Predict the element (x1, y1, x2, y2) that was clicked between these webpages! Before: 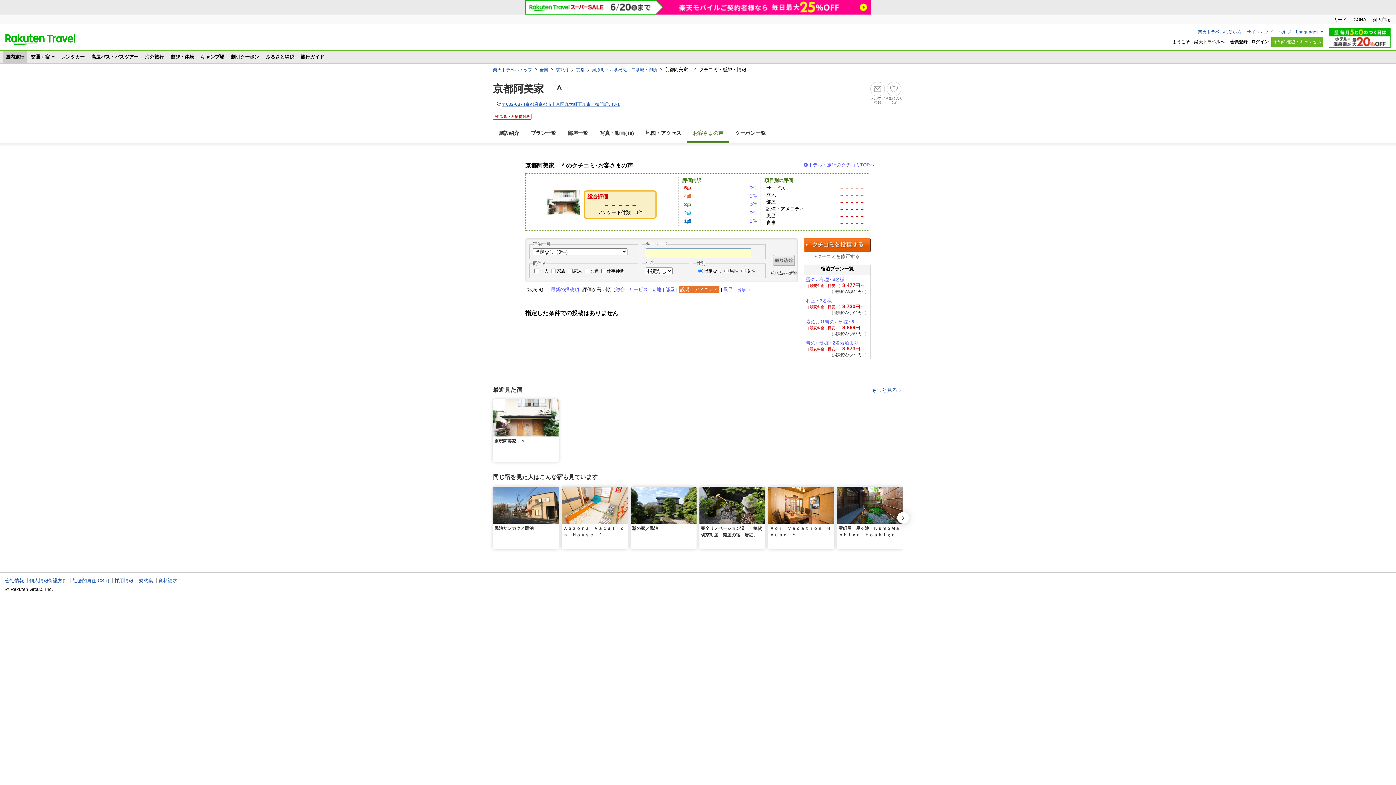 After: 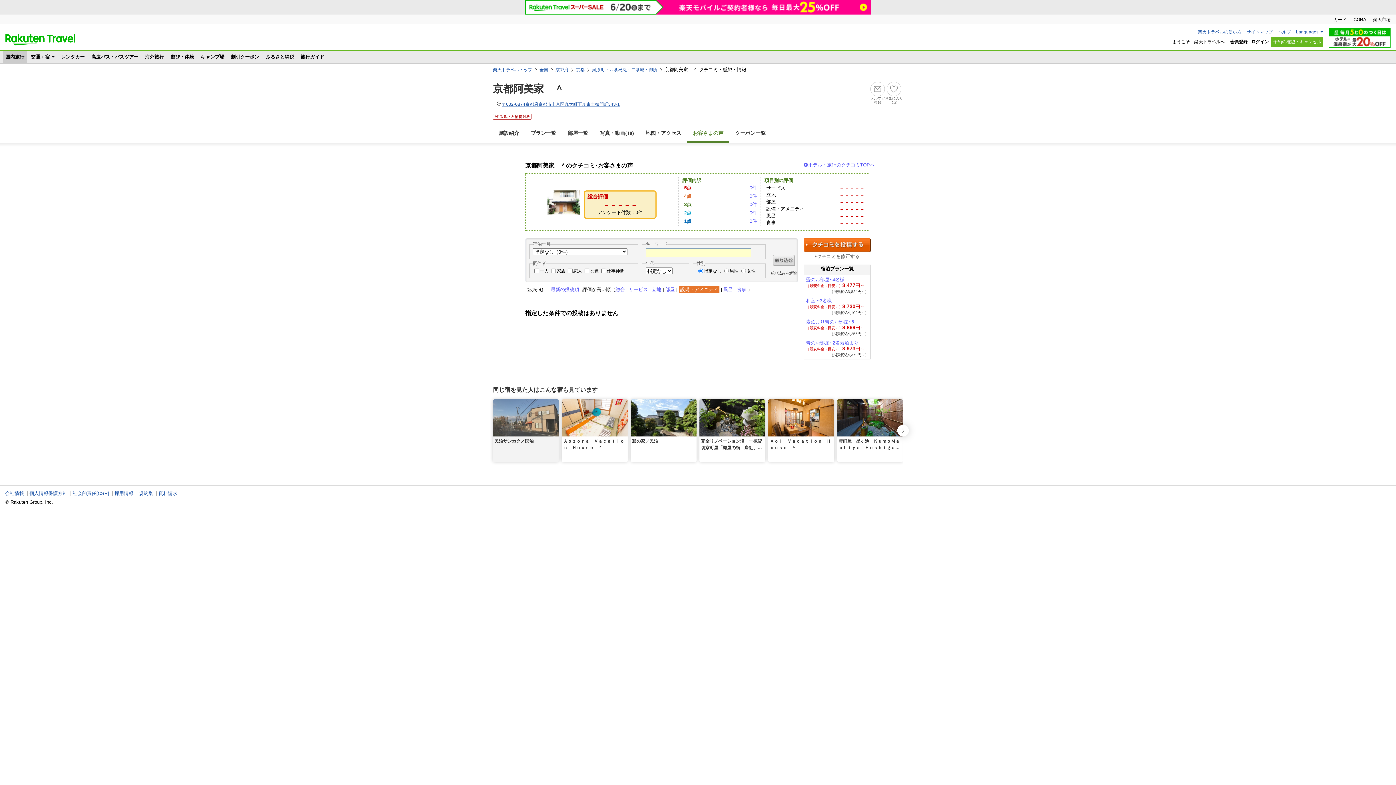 Action: bbox: (550, 399, 559, 408)